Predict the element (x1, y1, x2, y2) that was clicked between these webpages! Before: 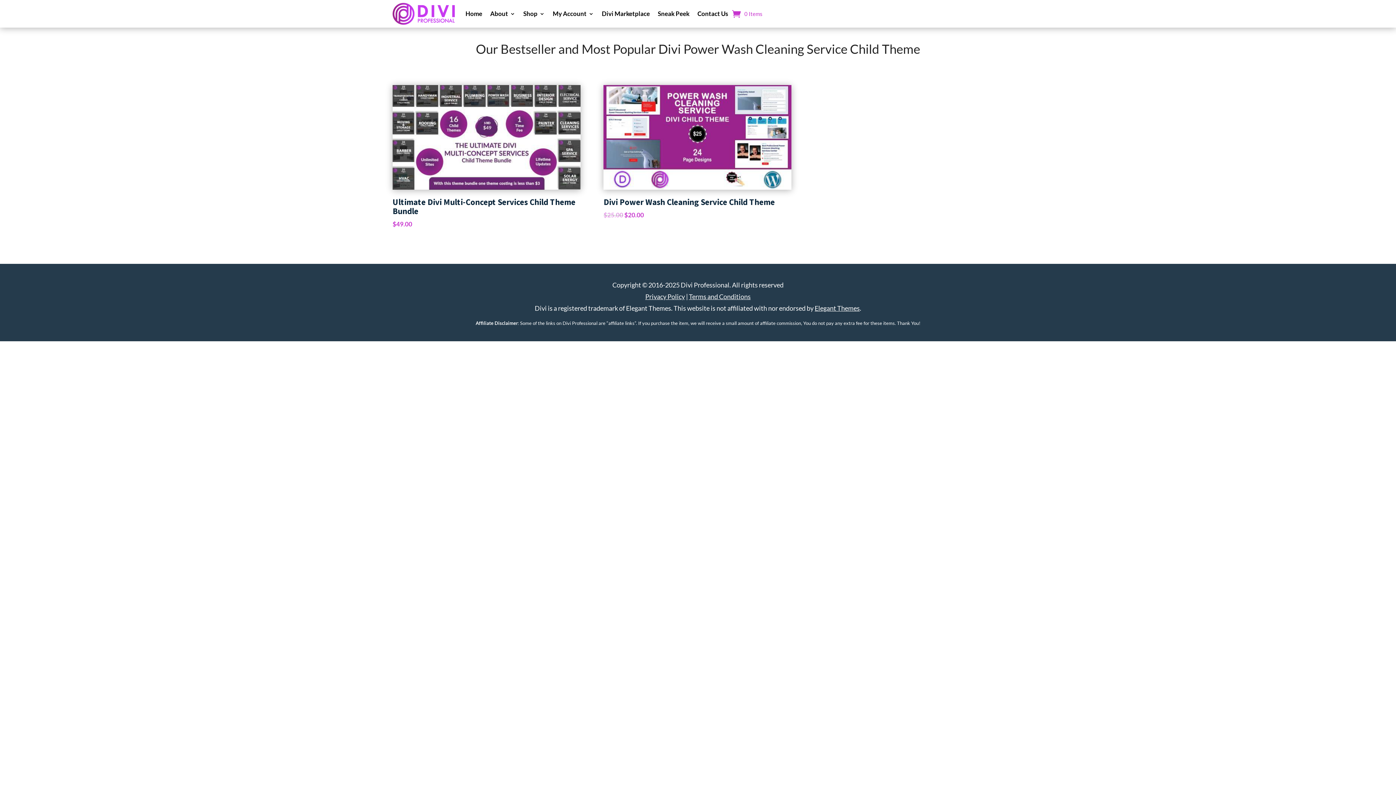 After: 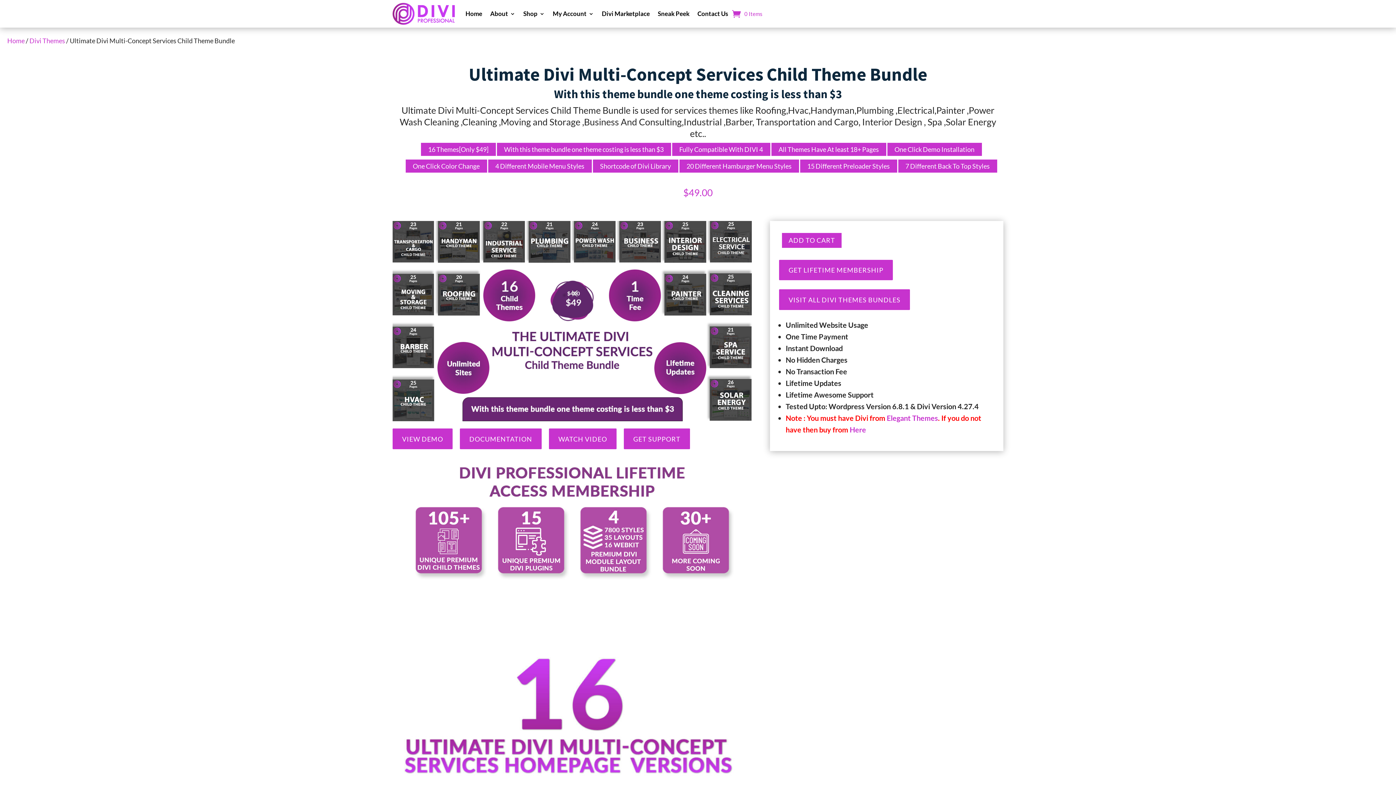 Action: label: Ultimate Divi Multi-Concept Services Child Theme Bundle
$49.00 bbox: (392, 85, 580, 229)